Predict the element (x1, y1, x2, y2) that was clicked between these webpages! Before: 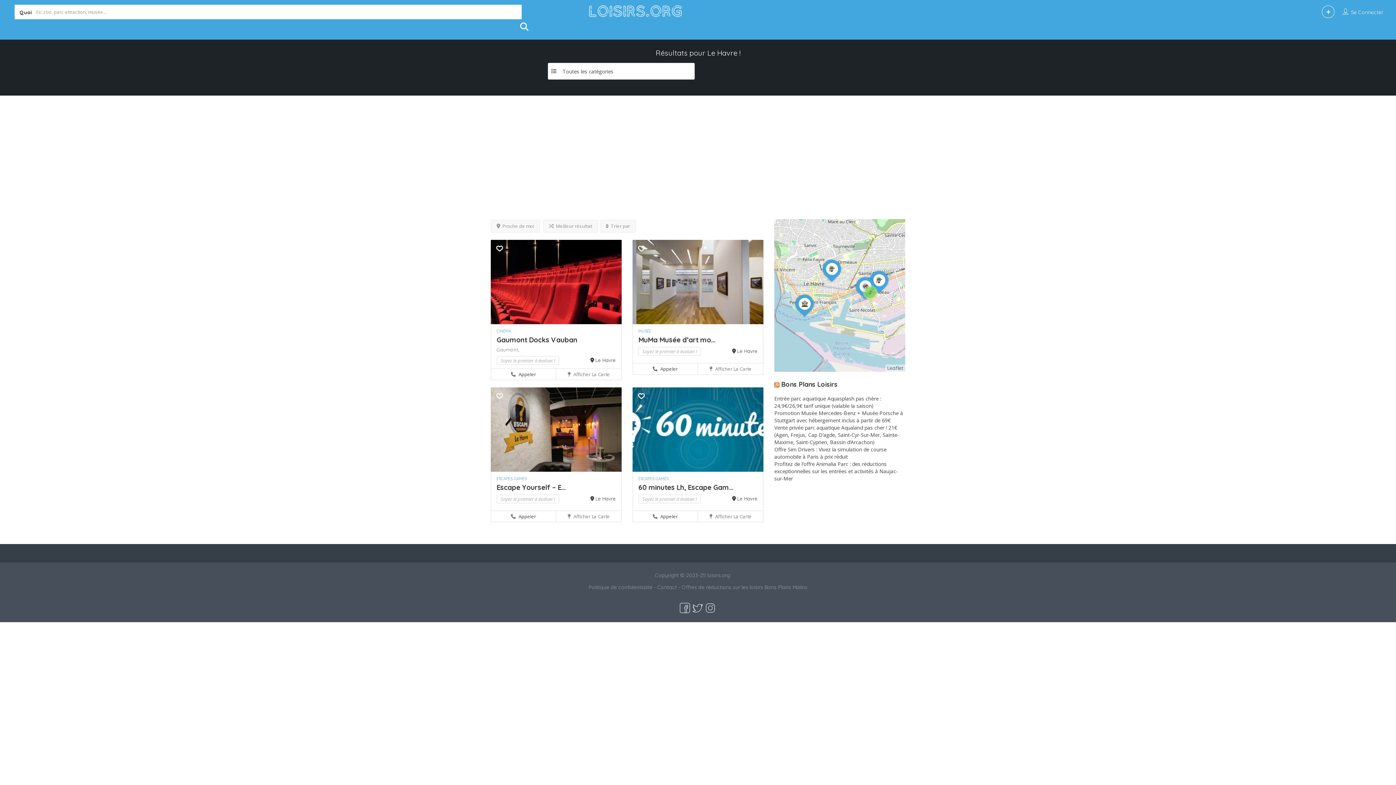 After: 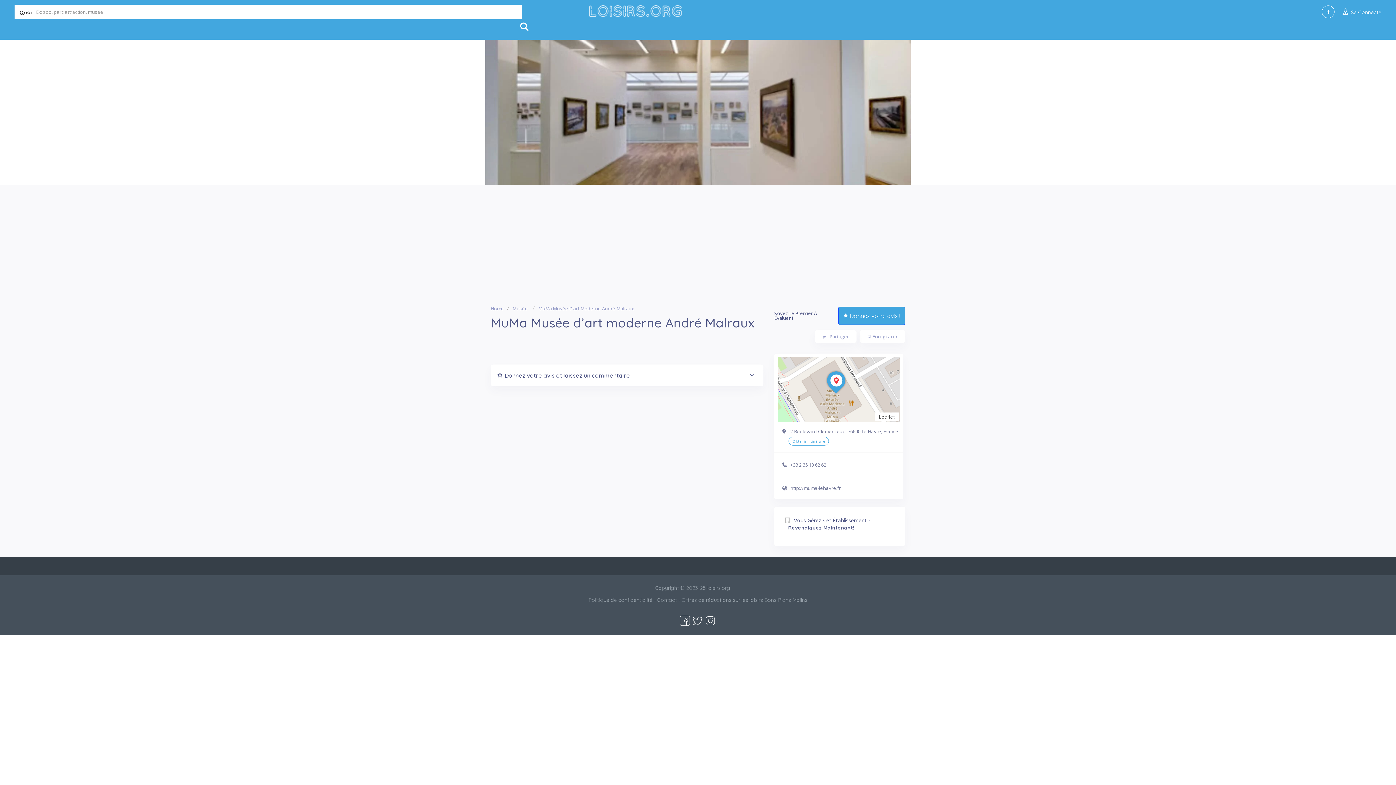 Action: bbox: (632, 278, 763, 284)